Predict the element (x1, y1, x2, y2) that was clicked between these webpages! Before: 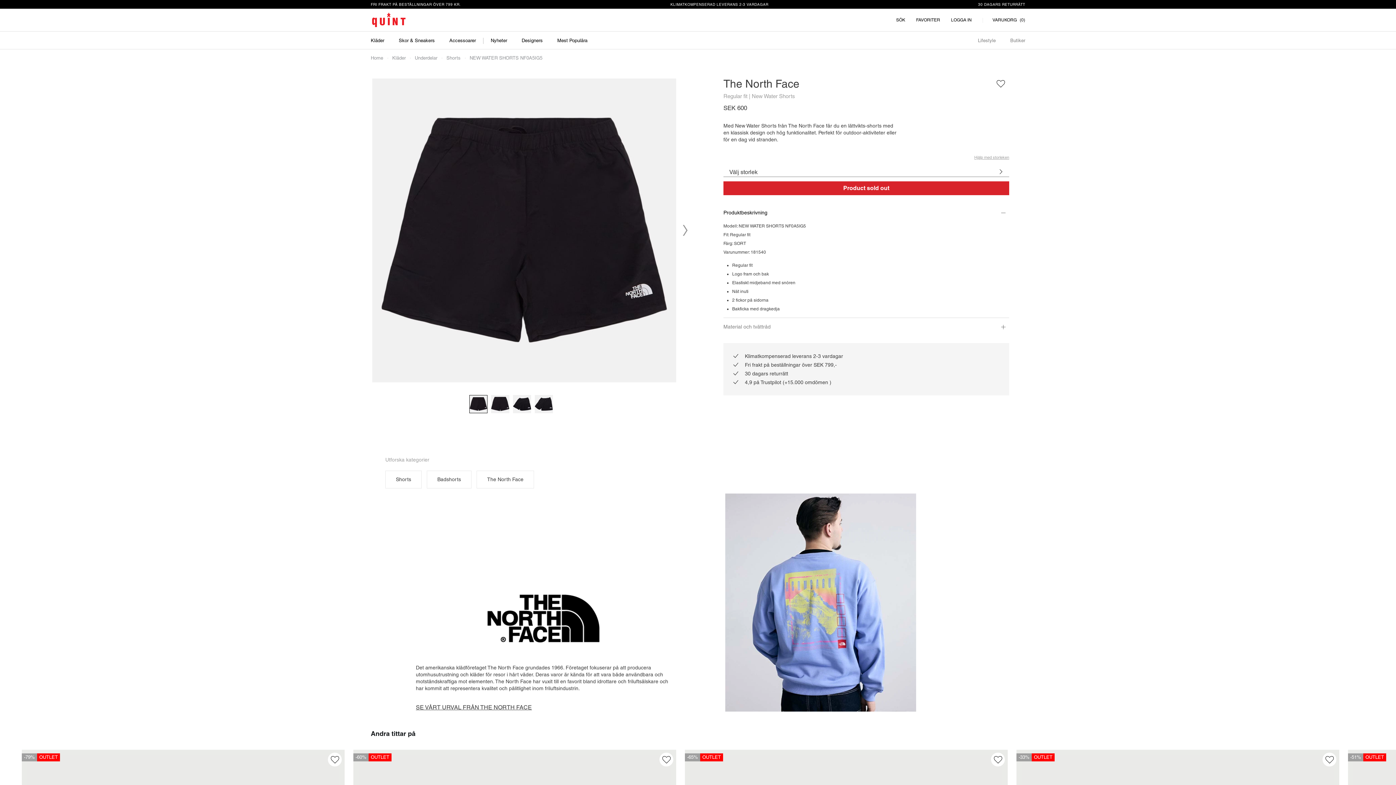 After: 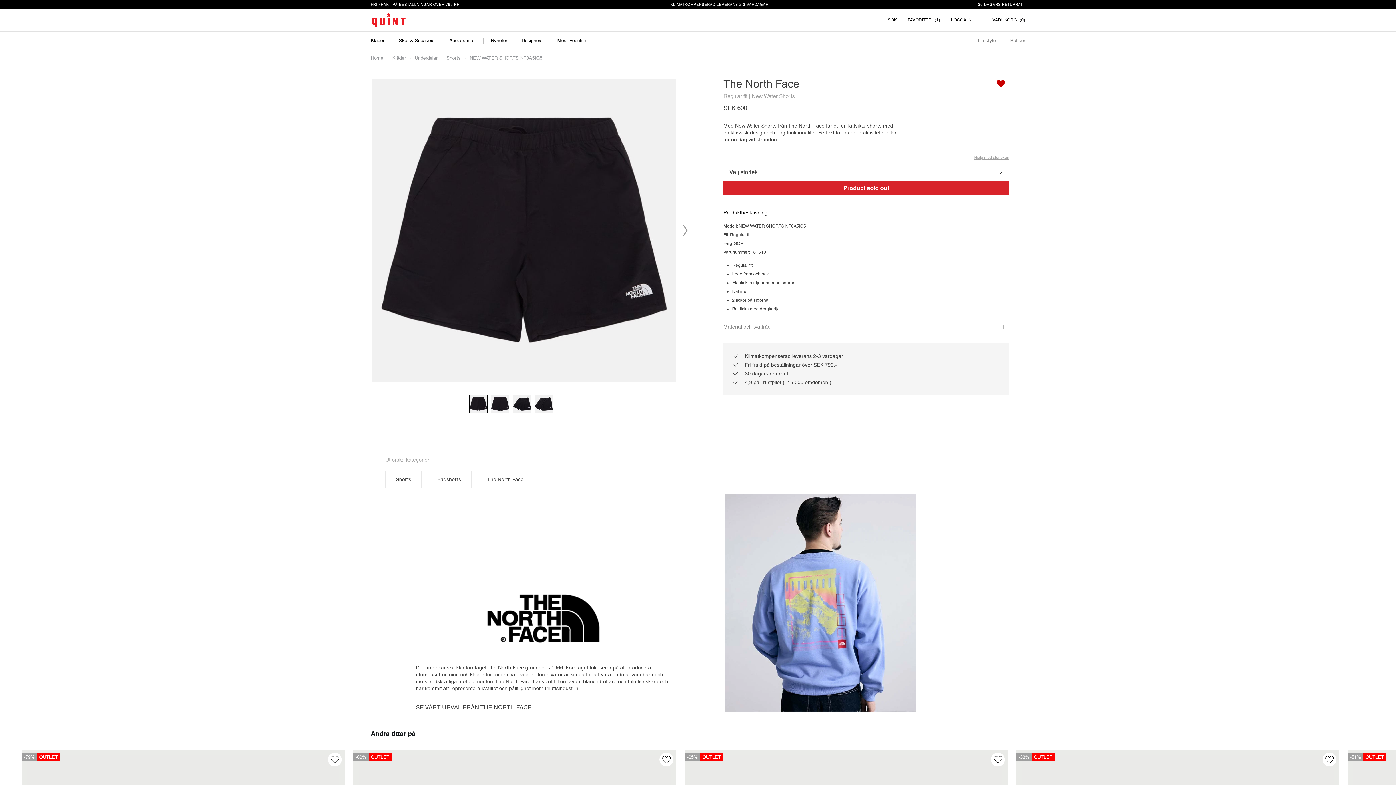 Action: bbox: (994, 92, 1007, 105)